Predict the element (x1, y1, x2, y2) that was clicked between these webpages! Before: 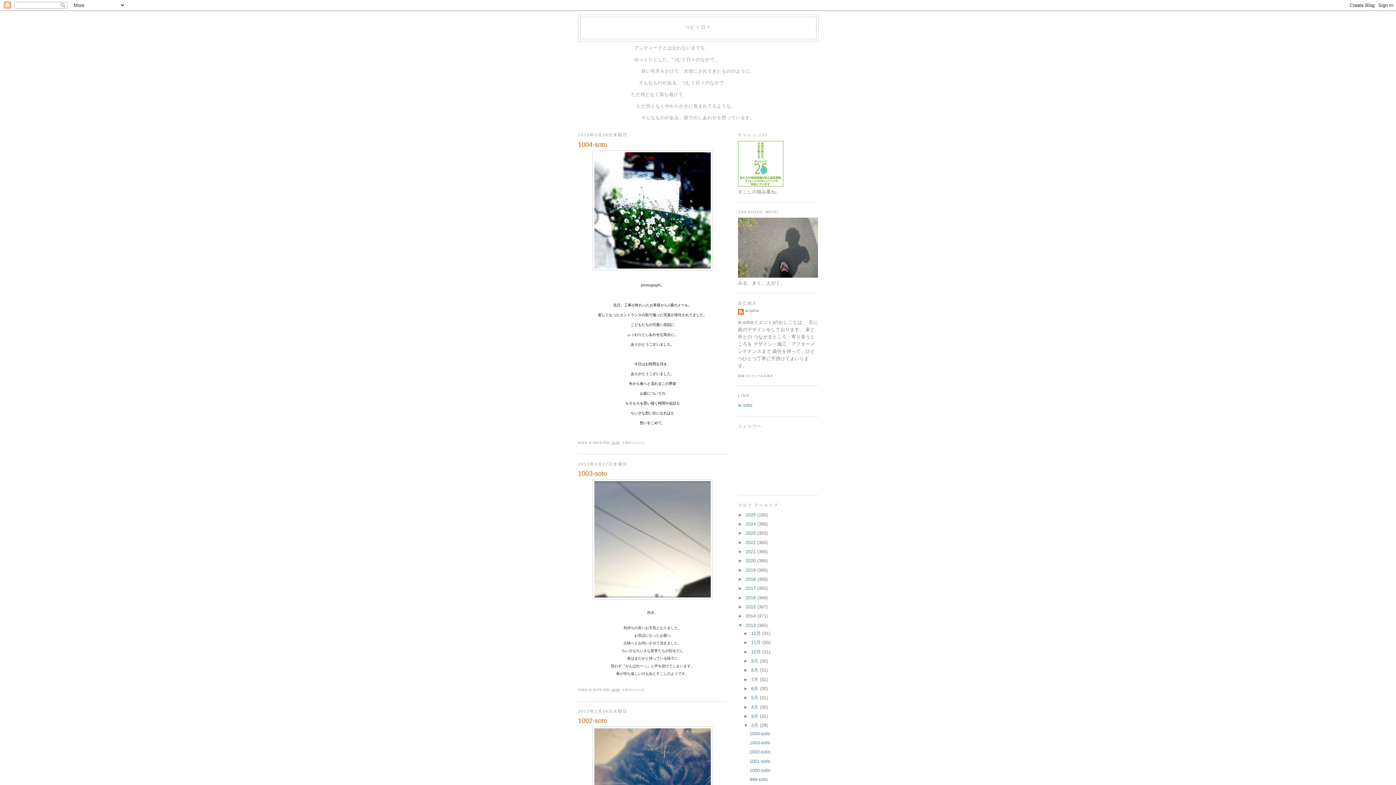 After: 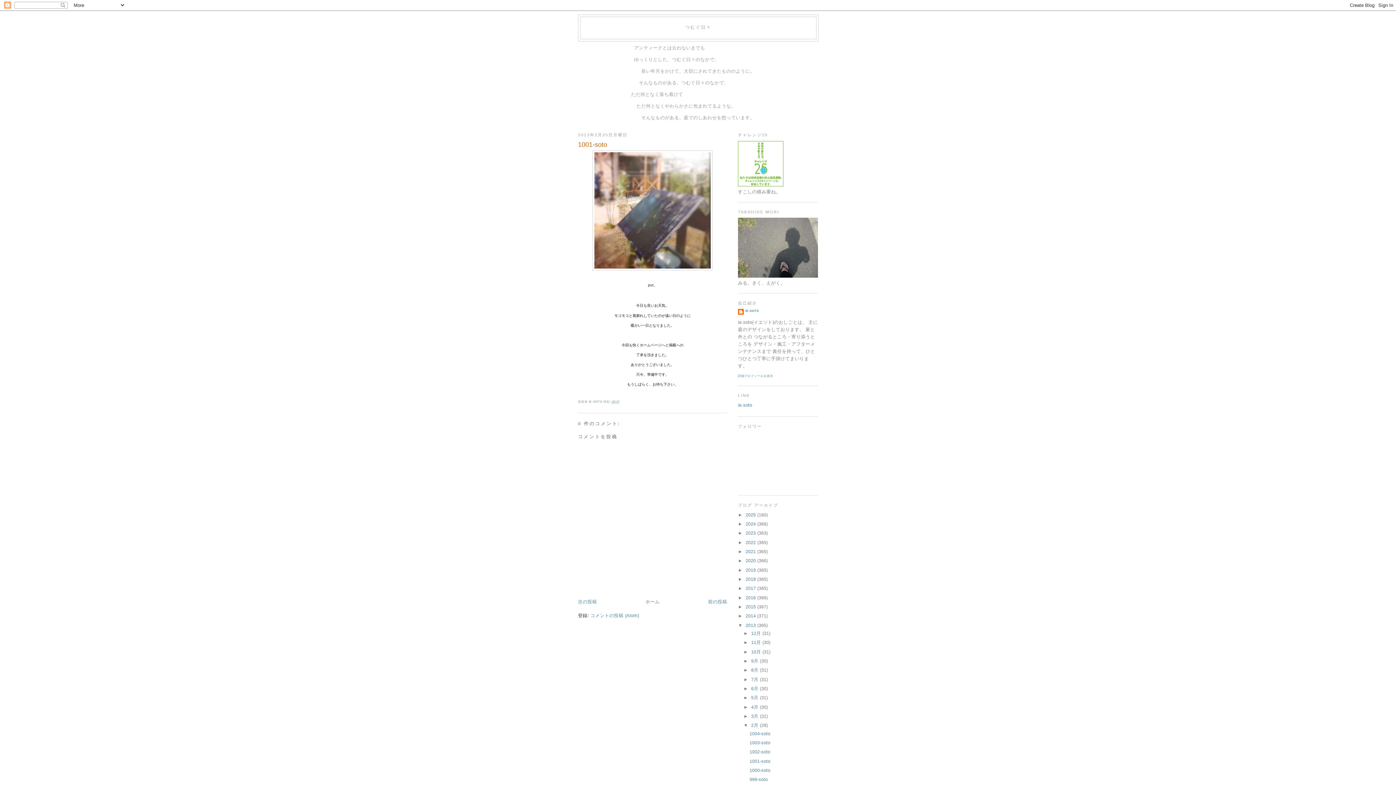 Action: bbox: (749, 758, 770, 764) label: 1001-soto